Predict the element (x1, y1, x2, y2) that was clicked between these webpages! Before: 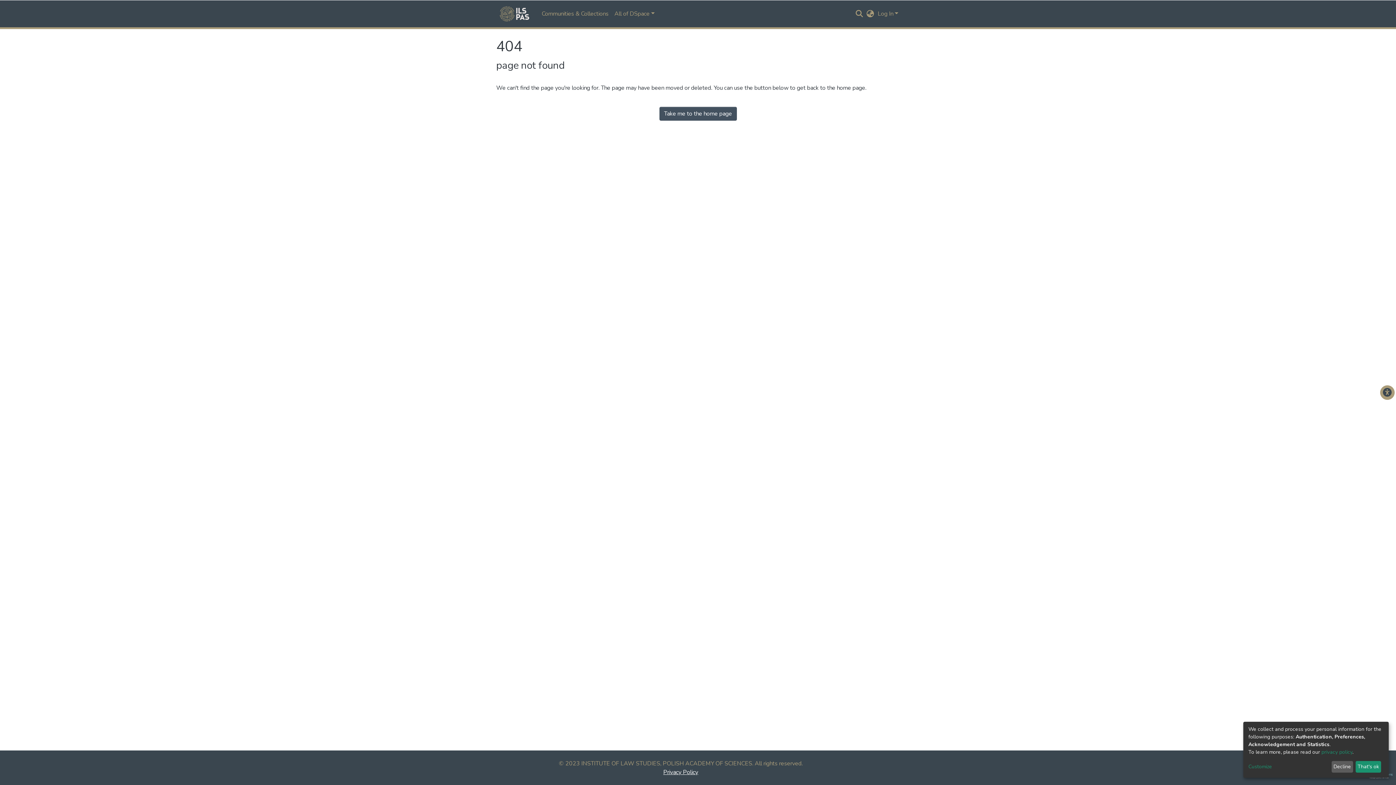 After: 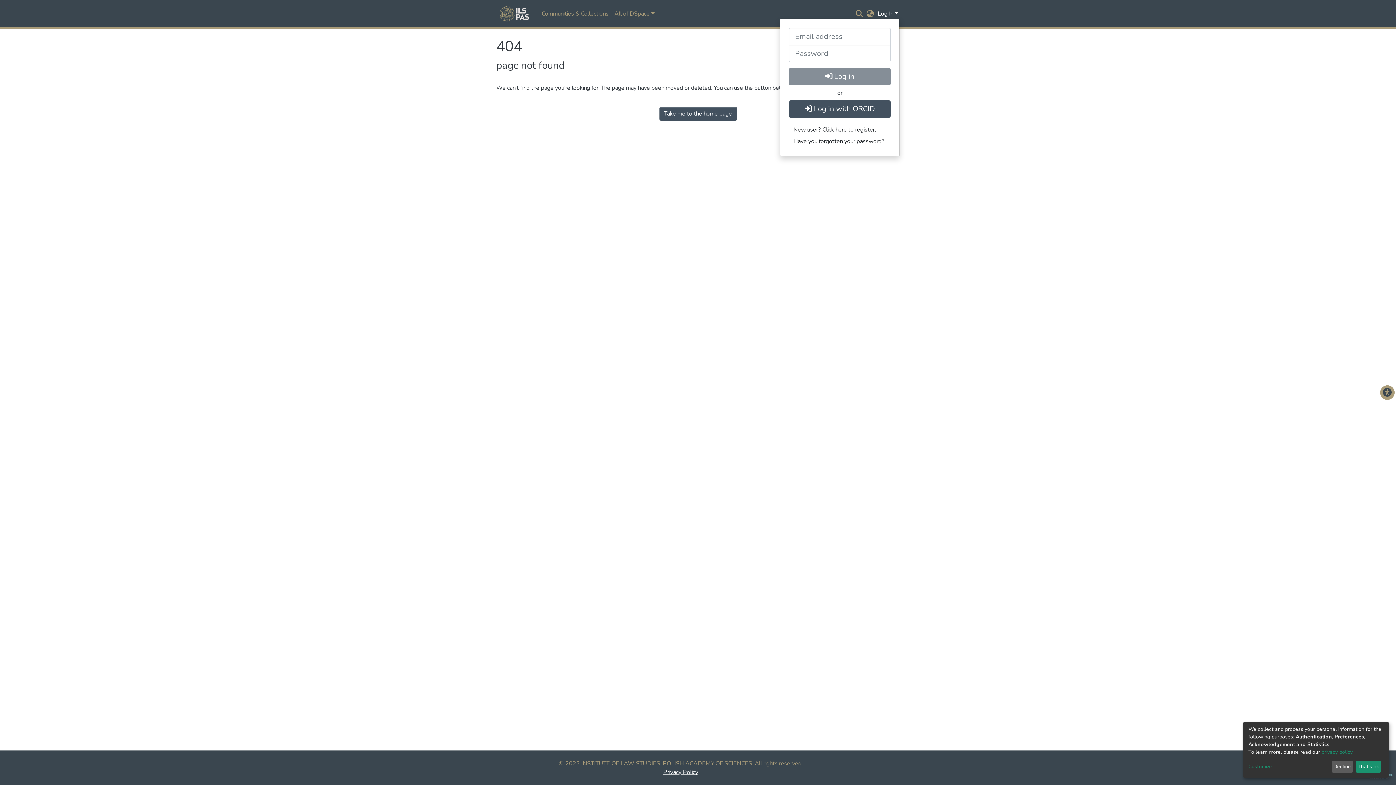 Action: bbox: (876, 9, 900, 17) label: Log In